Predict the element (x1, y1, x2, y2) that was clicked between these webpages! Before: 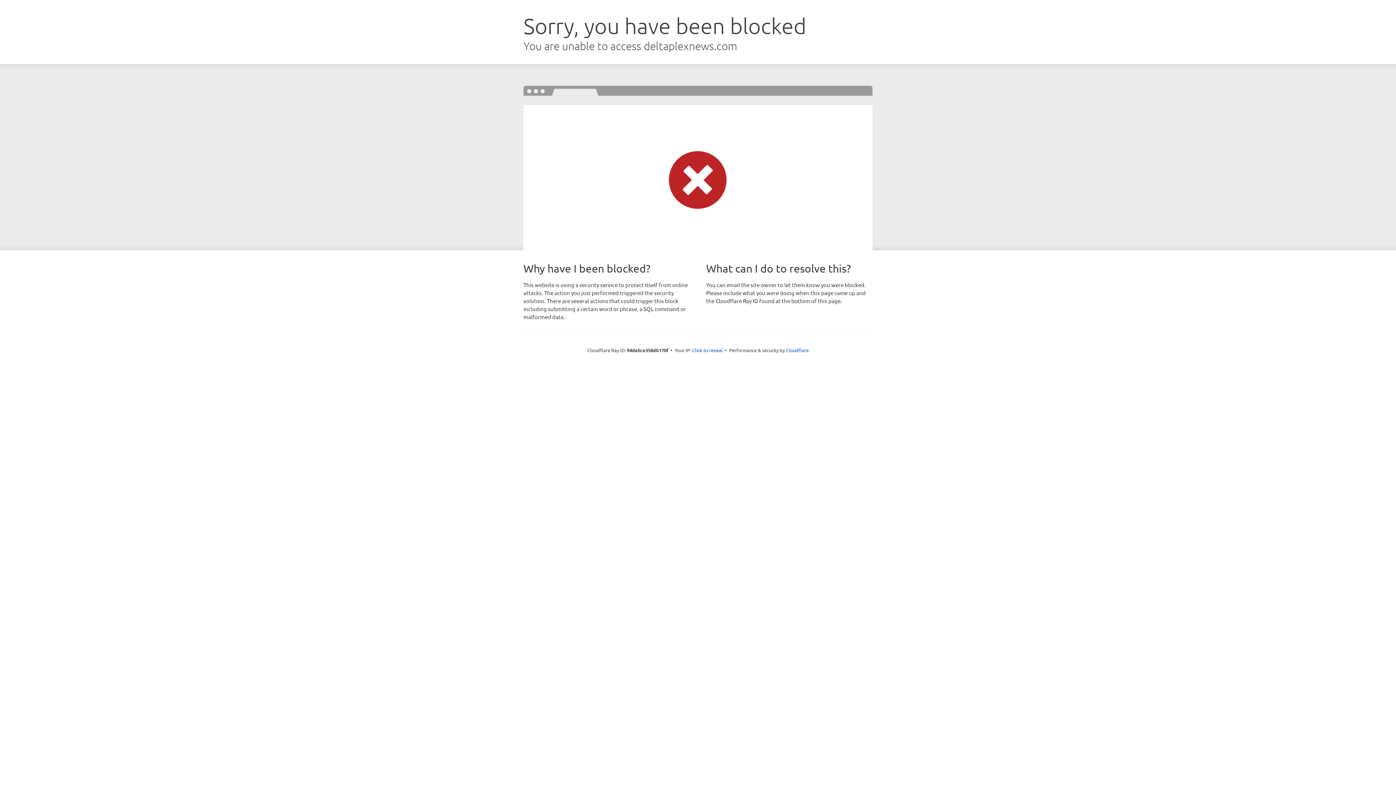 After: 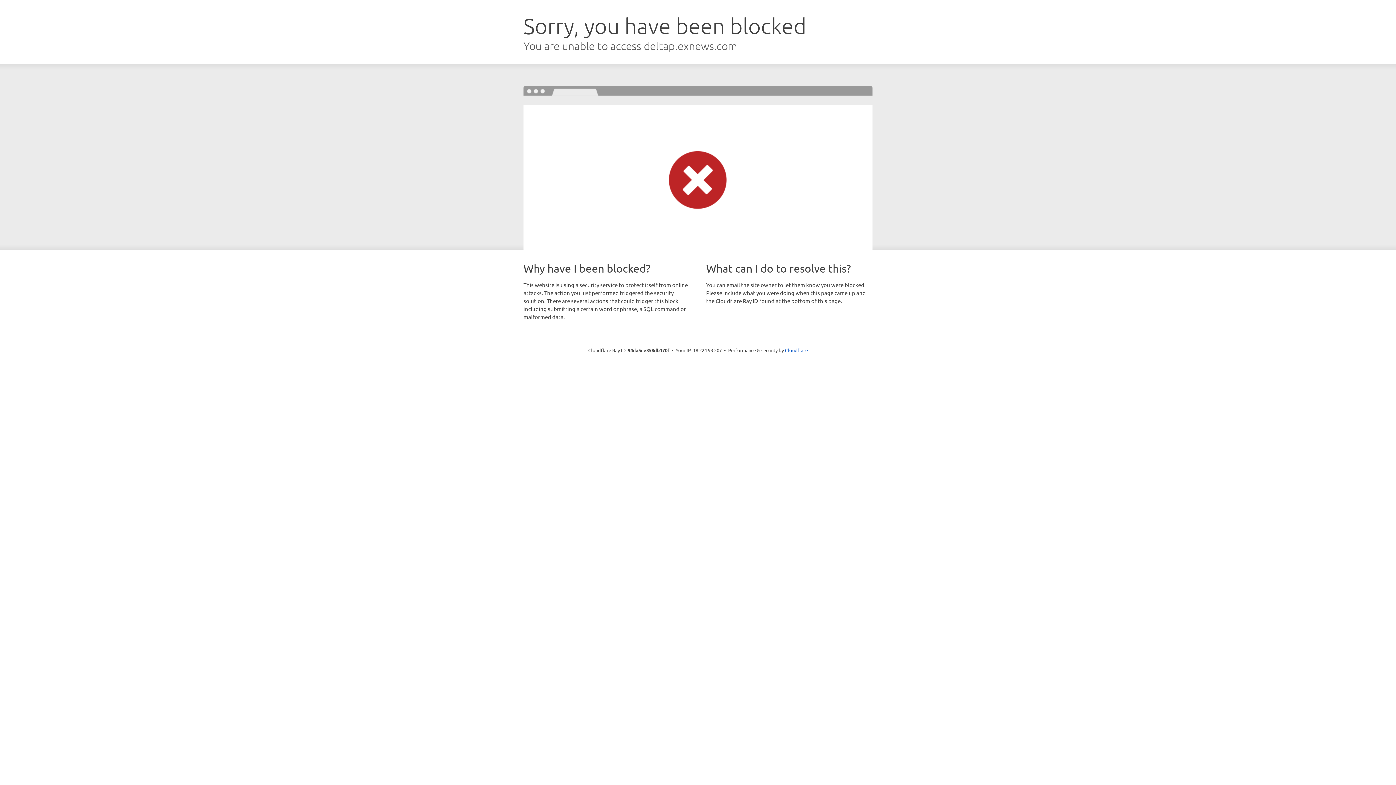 Action: bbox: (692, 346, 722, 353) label: Click to reveal